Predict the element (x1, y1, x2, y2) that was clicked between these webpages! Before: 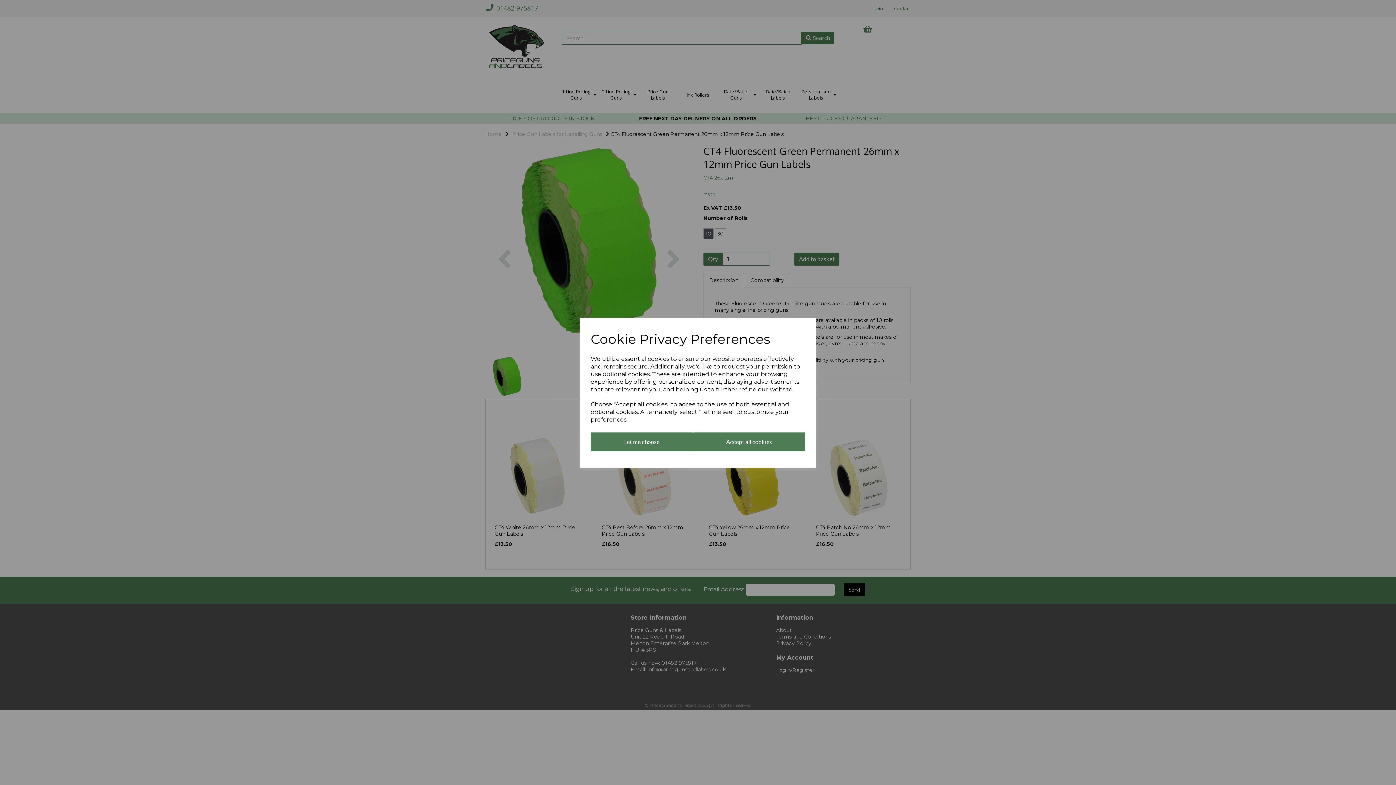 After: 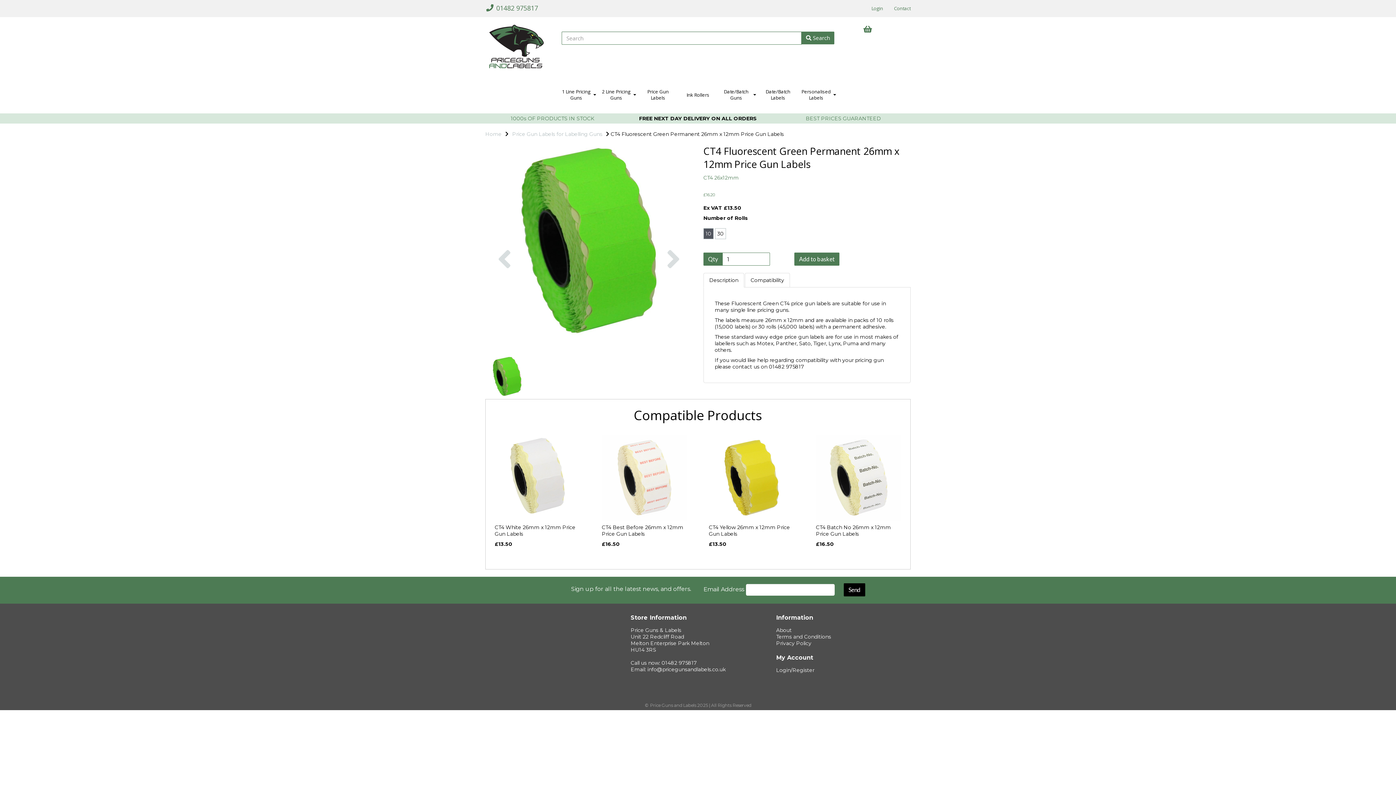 Action: label: Accept all cookies bbox: (693, 432, 805, 451)